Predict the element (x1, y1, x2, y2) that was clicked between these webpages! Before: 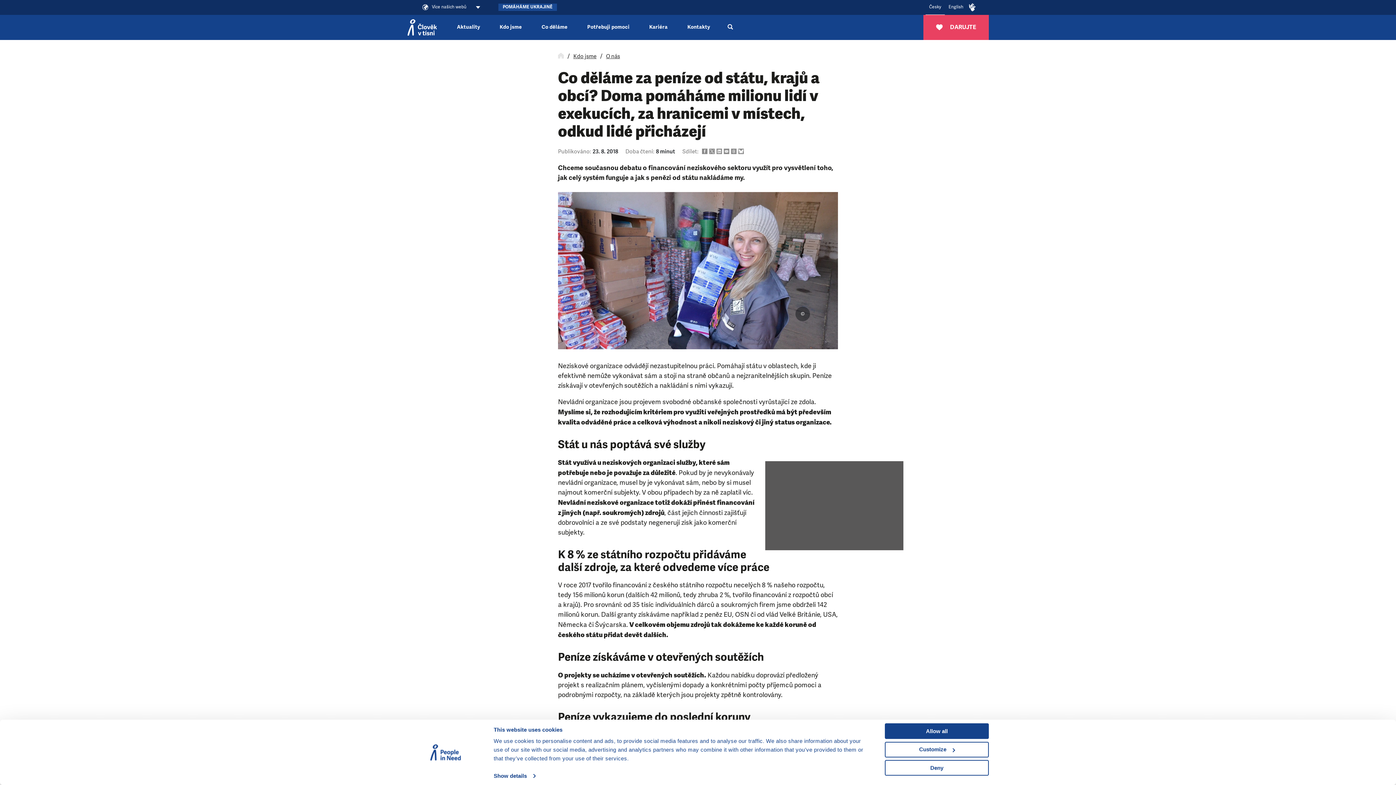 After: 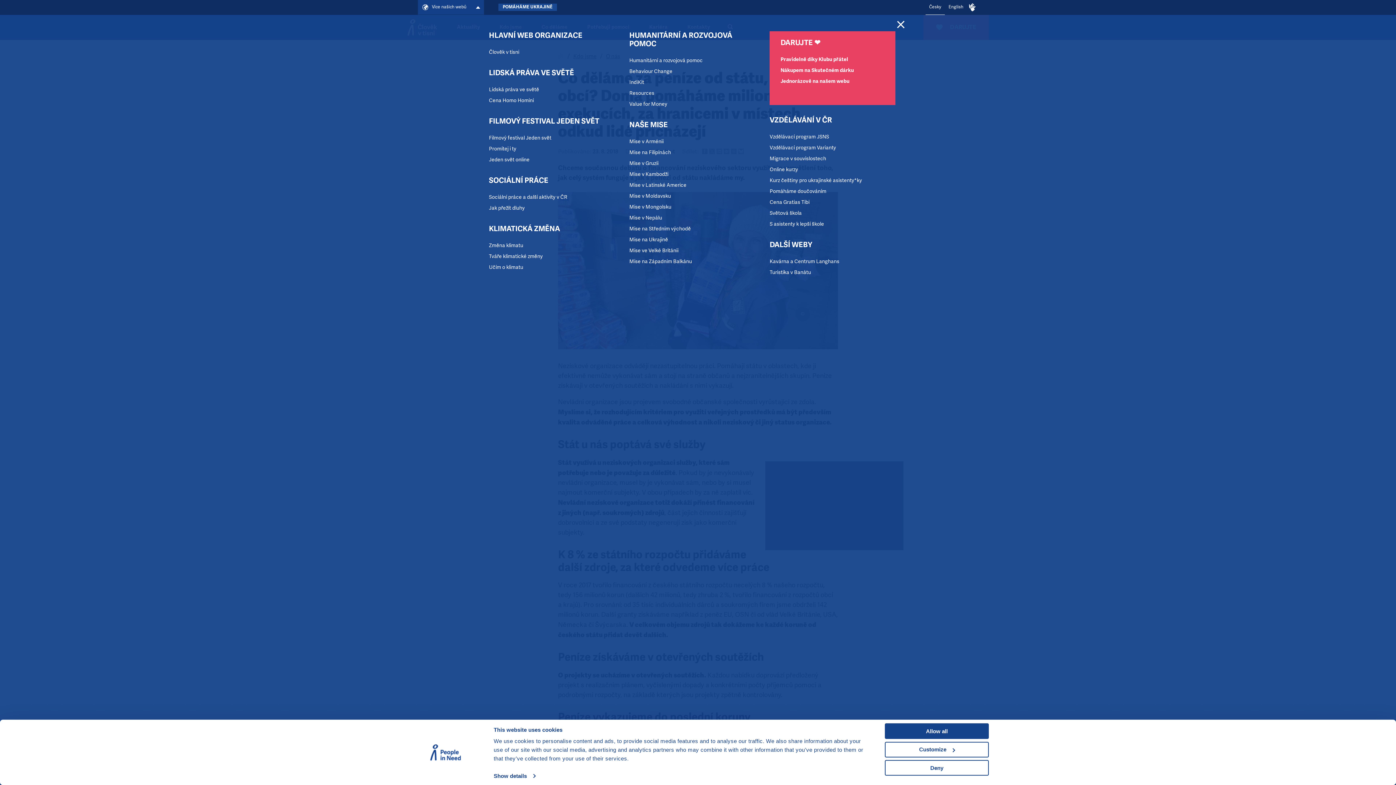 Action: bbox: (418, 0, 484, 14) label: Více našich webů